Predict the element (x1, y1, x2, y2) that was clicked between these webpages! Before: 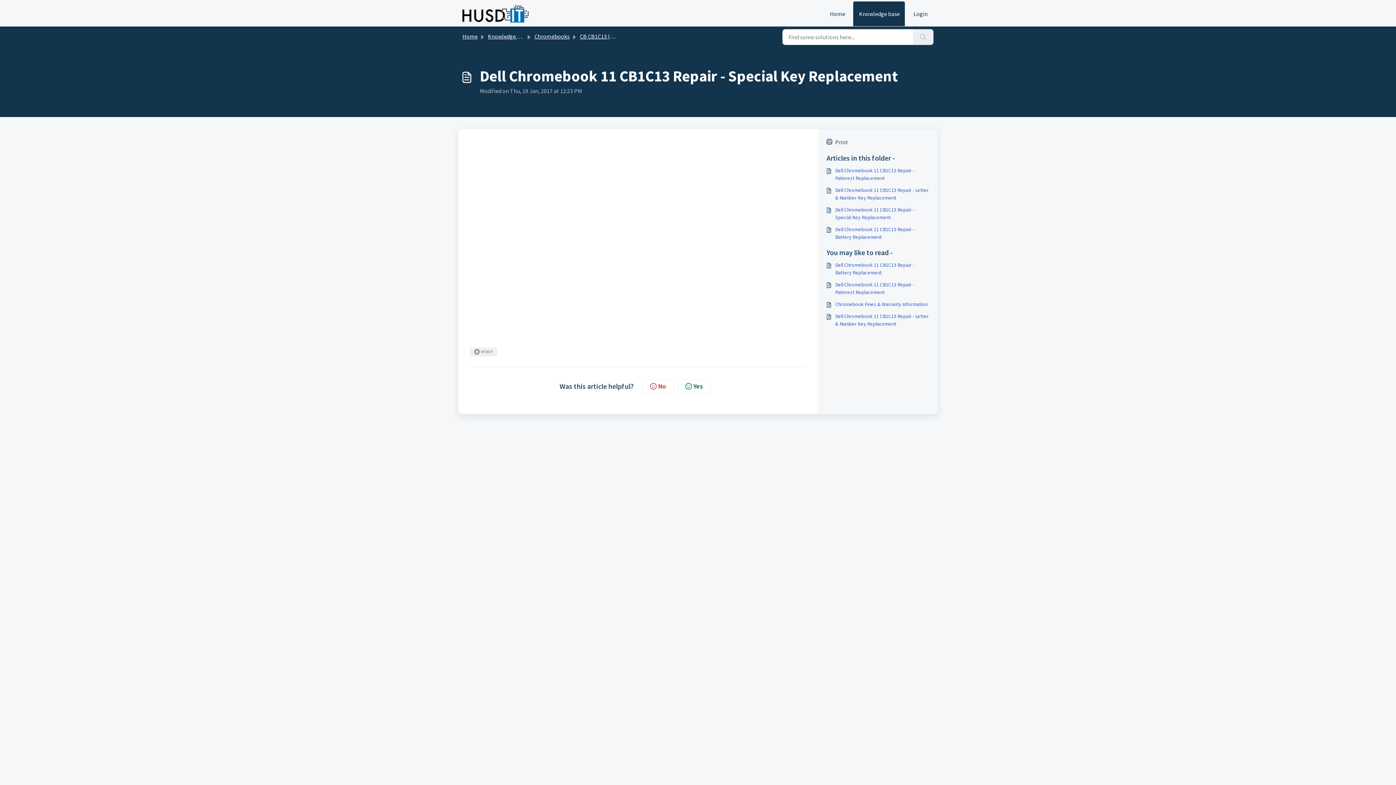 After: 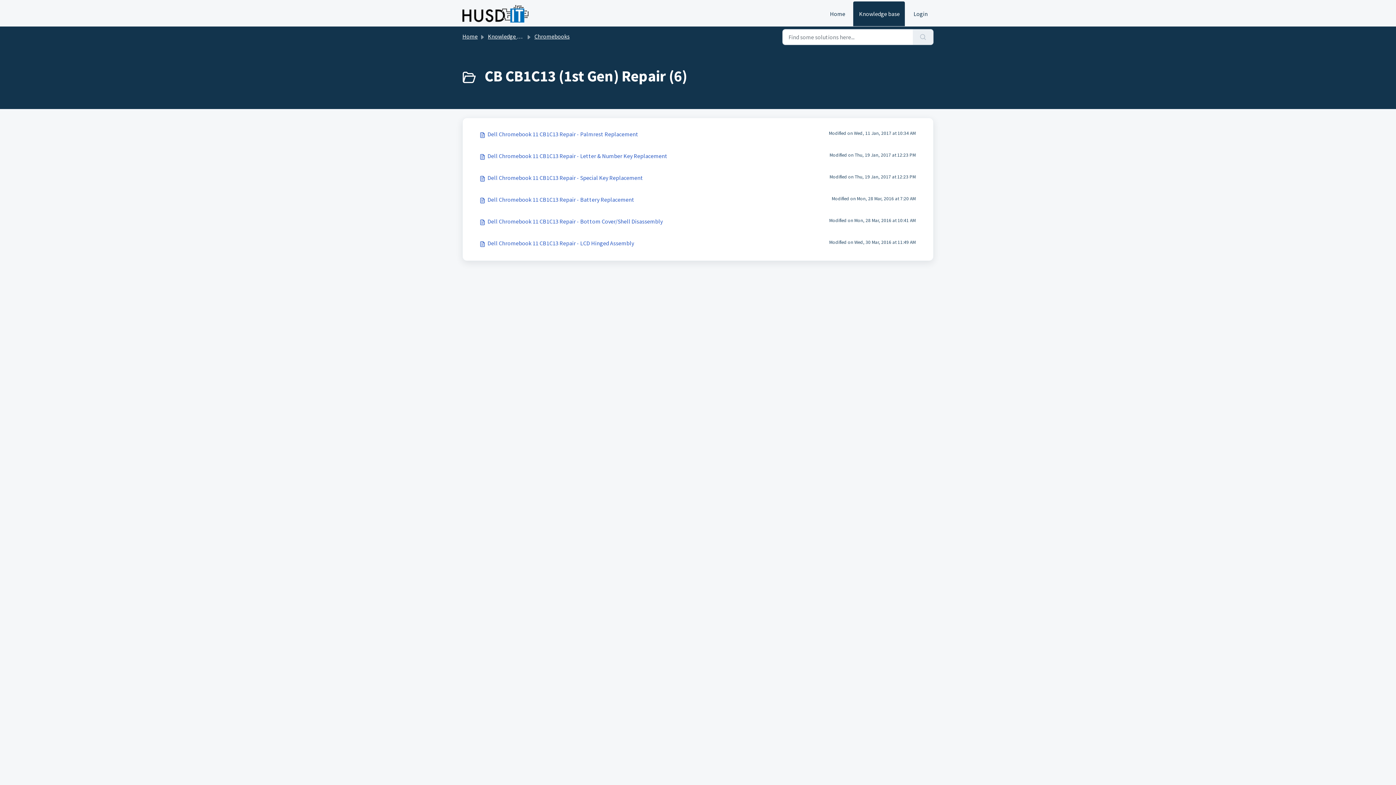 Action: label: CB CB1C13 (1st Gen) Repair bbox: (580, 32, 648, 40)